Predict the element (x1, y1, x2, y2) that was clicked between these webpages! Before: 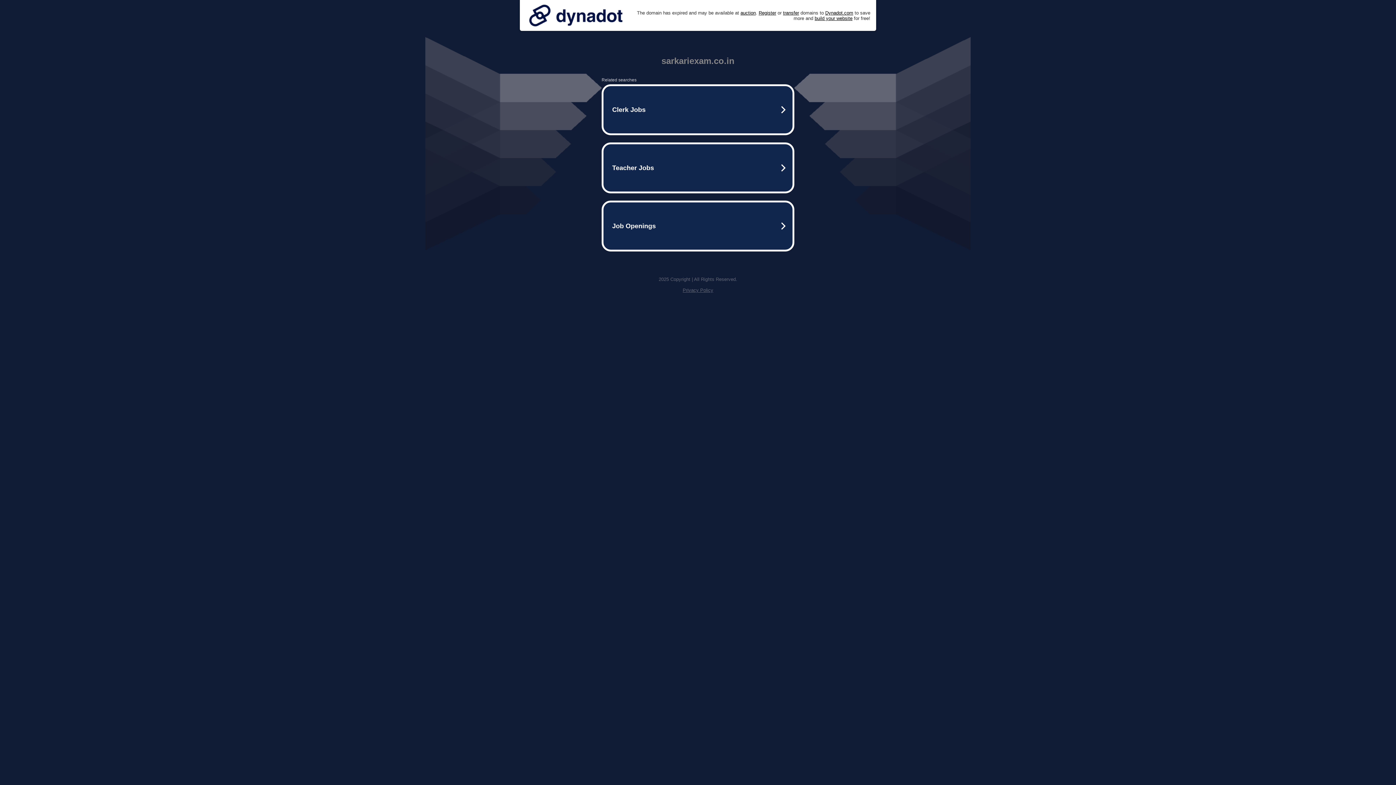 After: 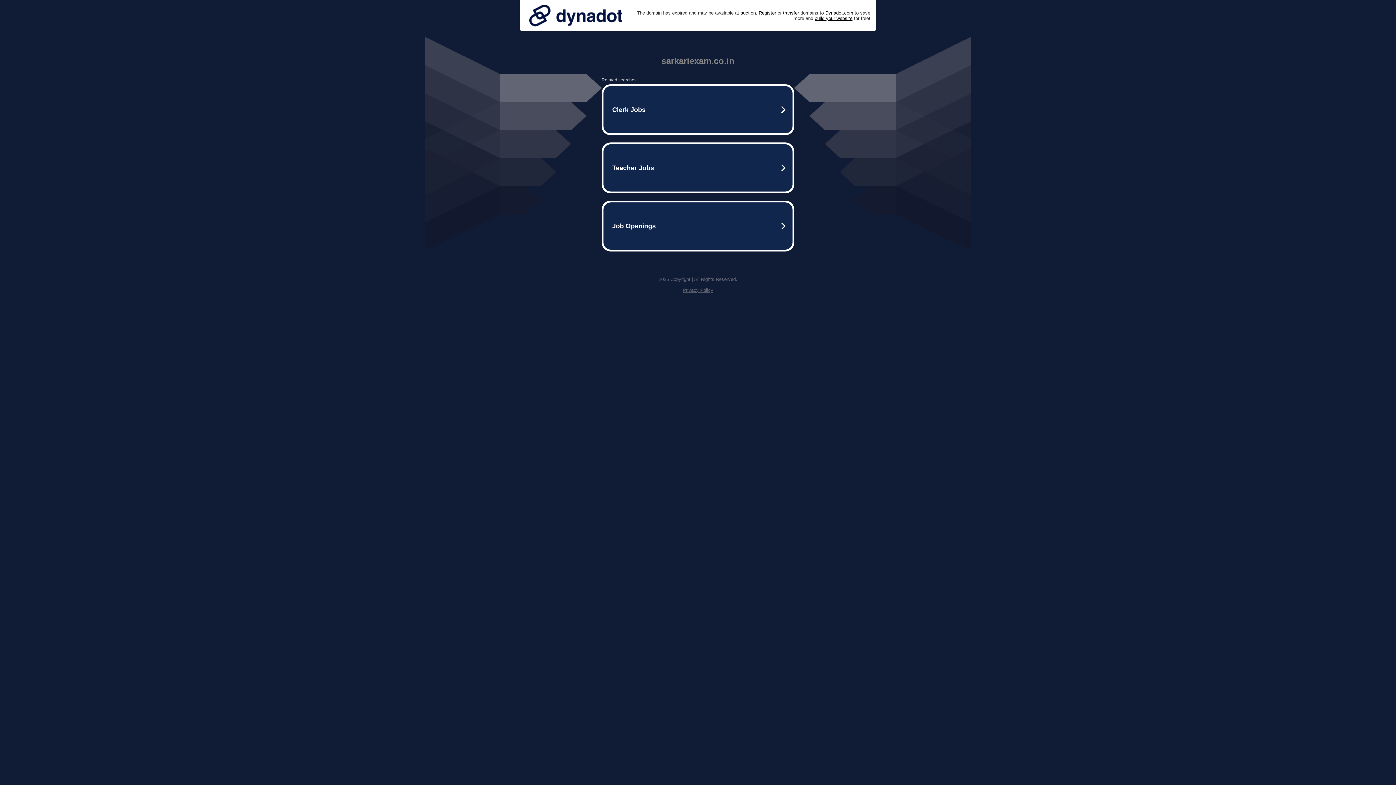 Action: bbox: (525, 0, 626, 30)